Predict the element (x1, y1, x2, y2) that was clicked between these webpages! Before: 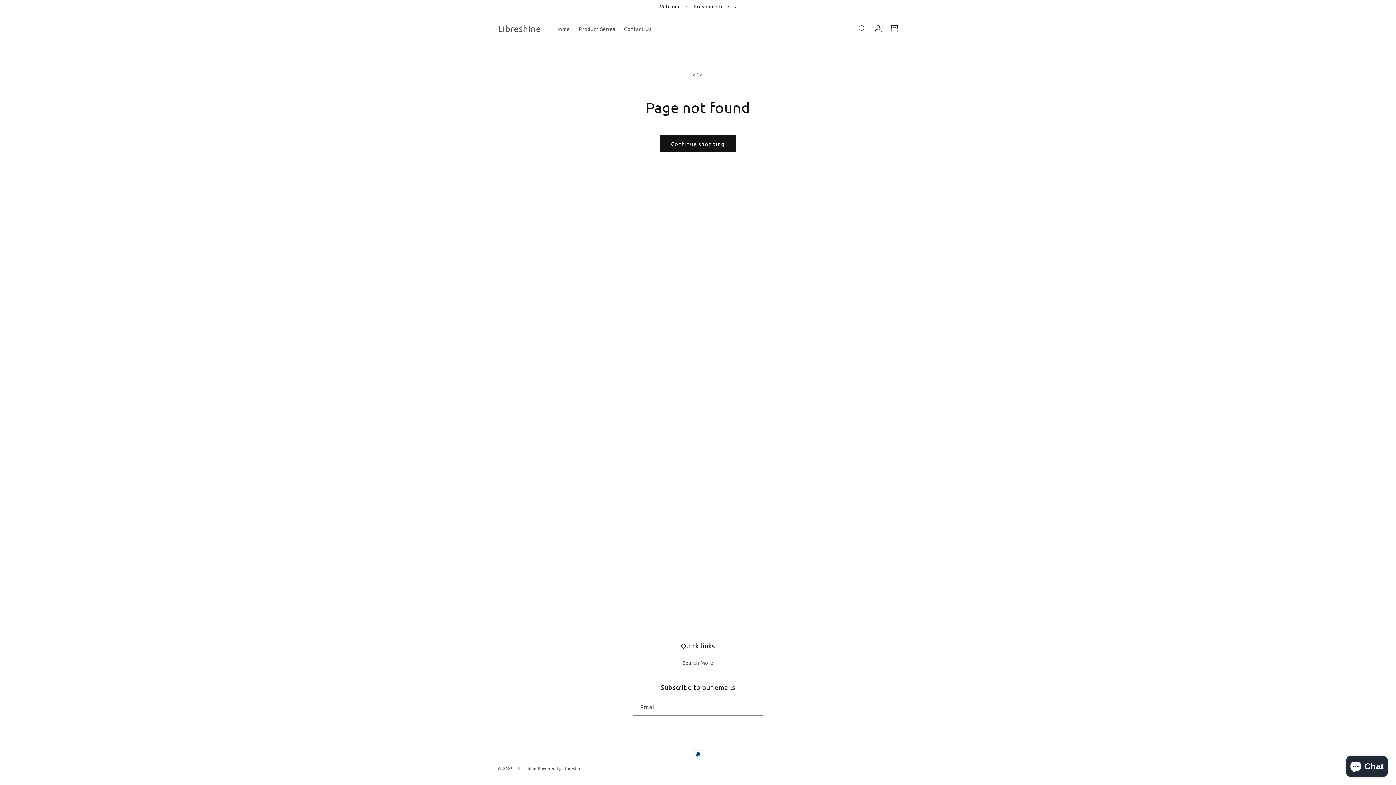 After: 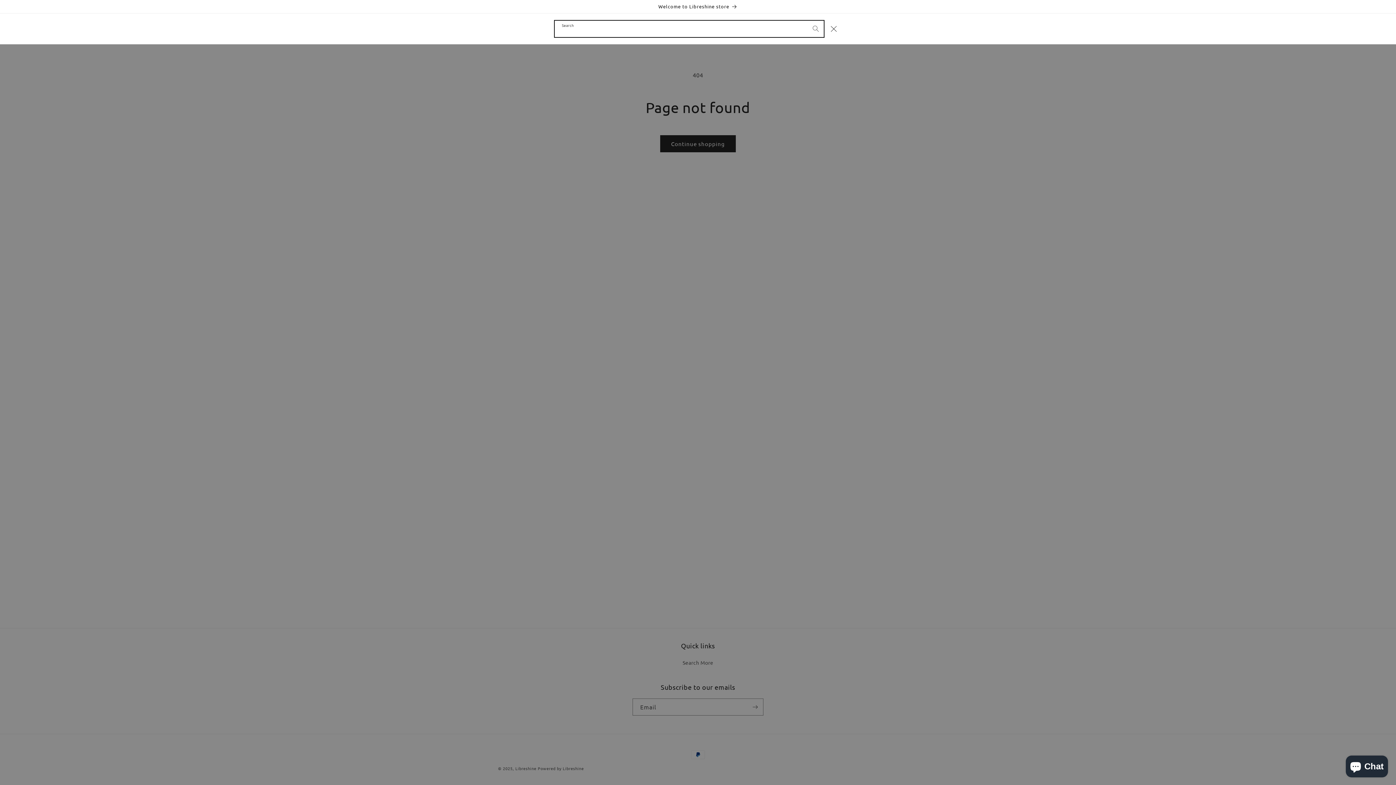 Action: bbox: (854, 20, 870, 36) label: Search